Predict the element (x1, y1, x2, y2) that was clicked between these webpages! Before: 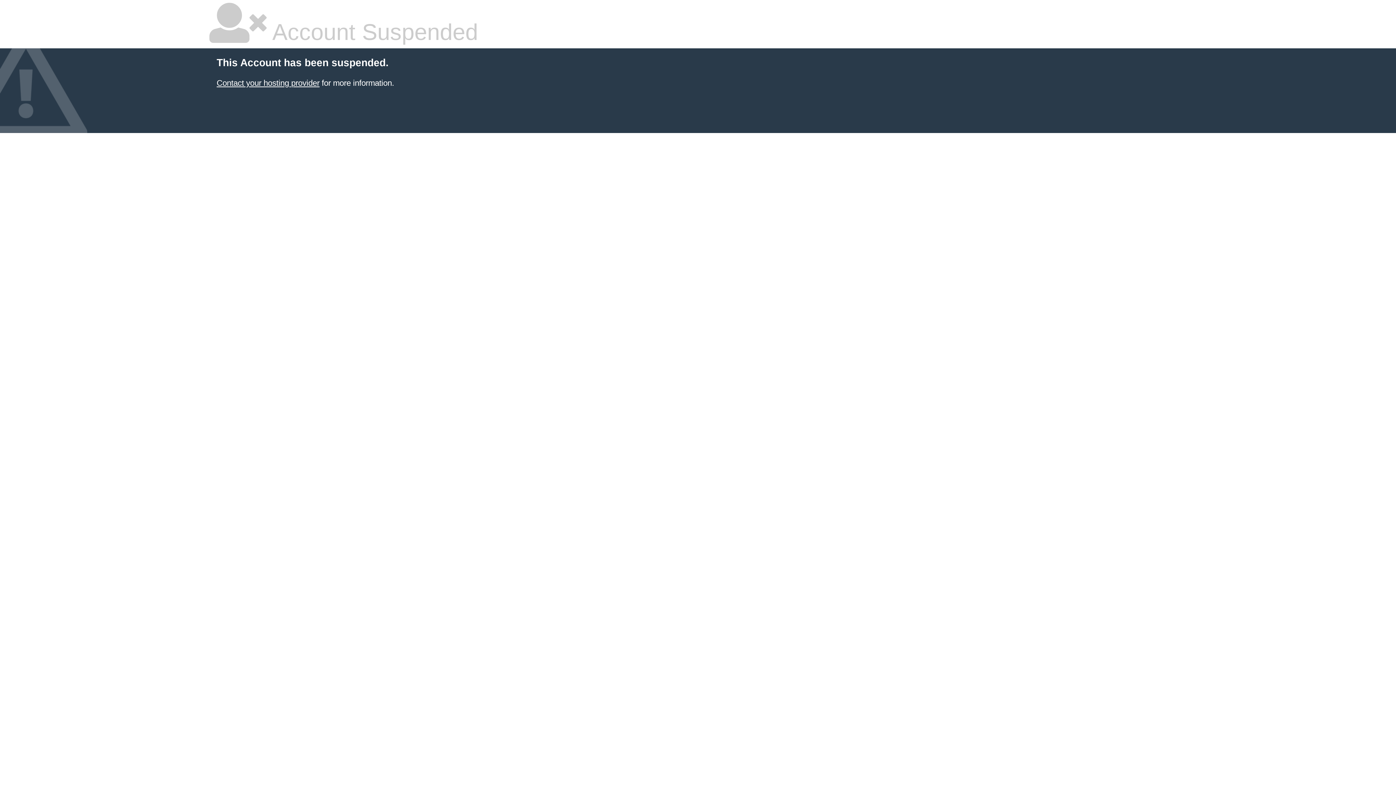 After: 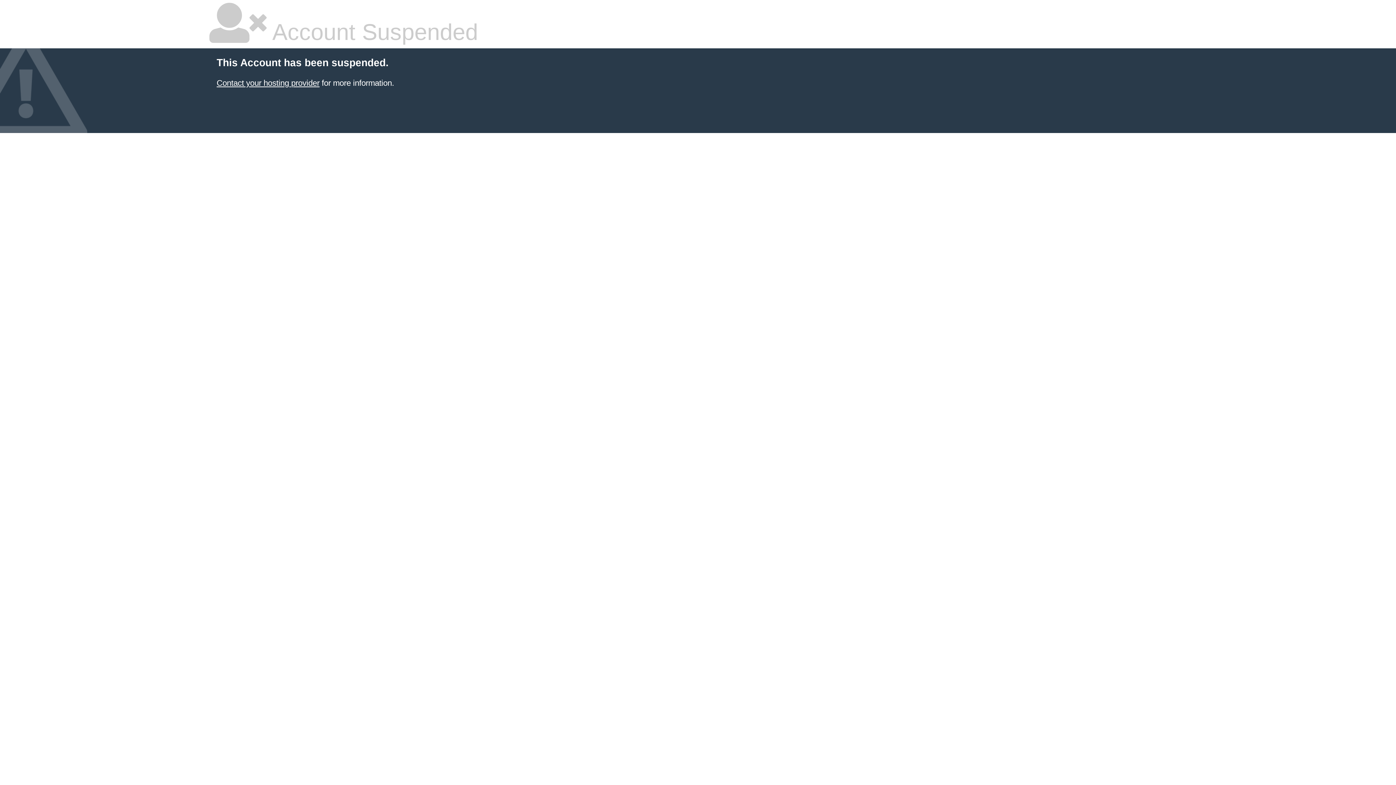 Action: bbox: (216, 78, 319, 87) label: Contact your hosting provider